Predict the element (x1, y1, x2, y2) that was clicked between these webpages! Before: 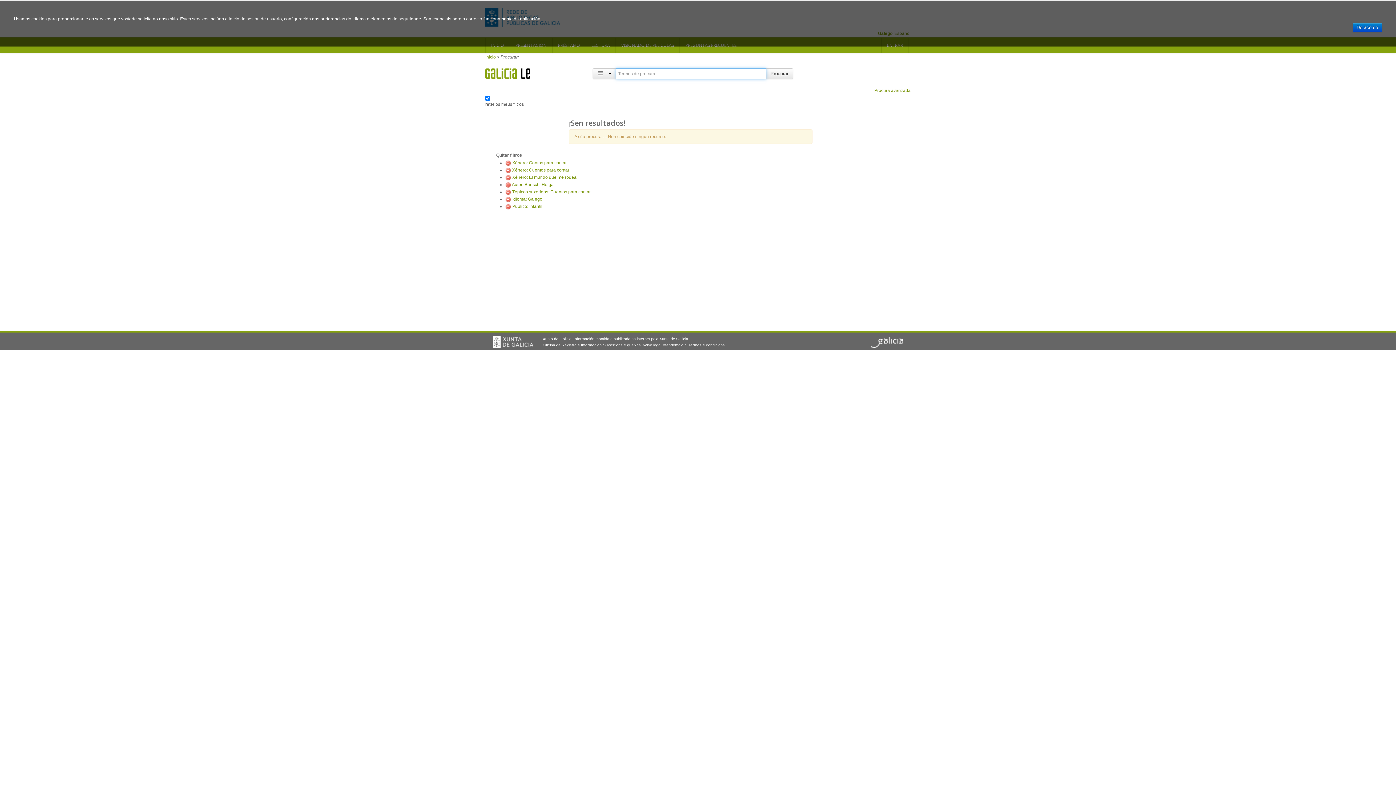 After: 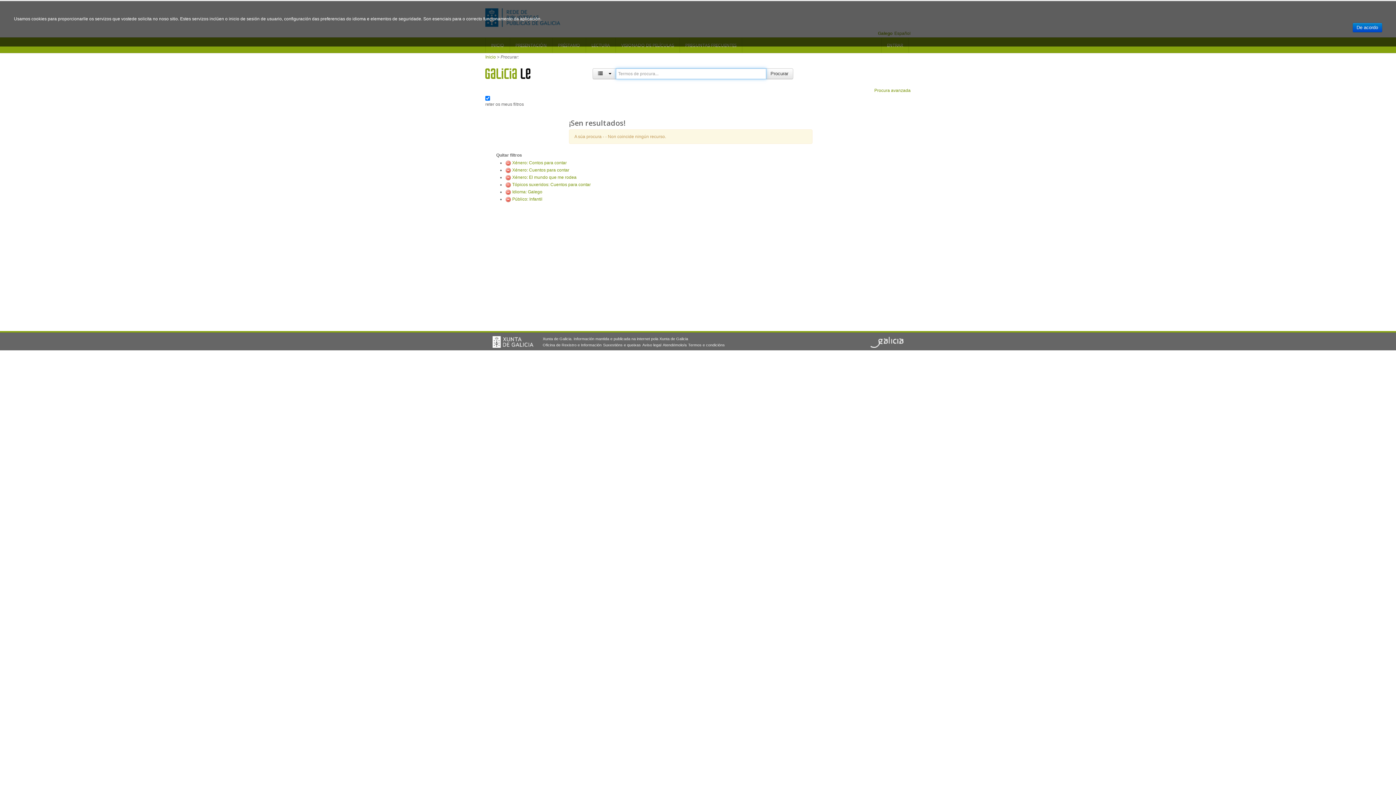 Action: bbox: (505, 182, 511, 187)